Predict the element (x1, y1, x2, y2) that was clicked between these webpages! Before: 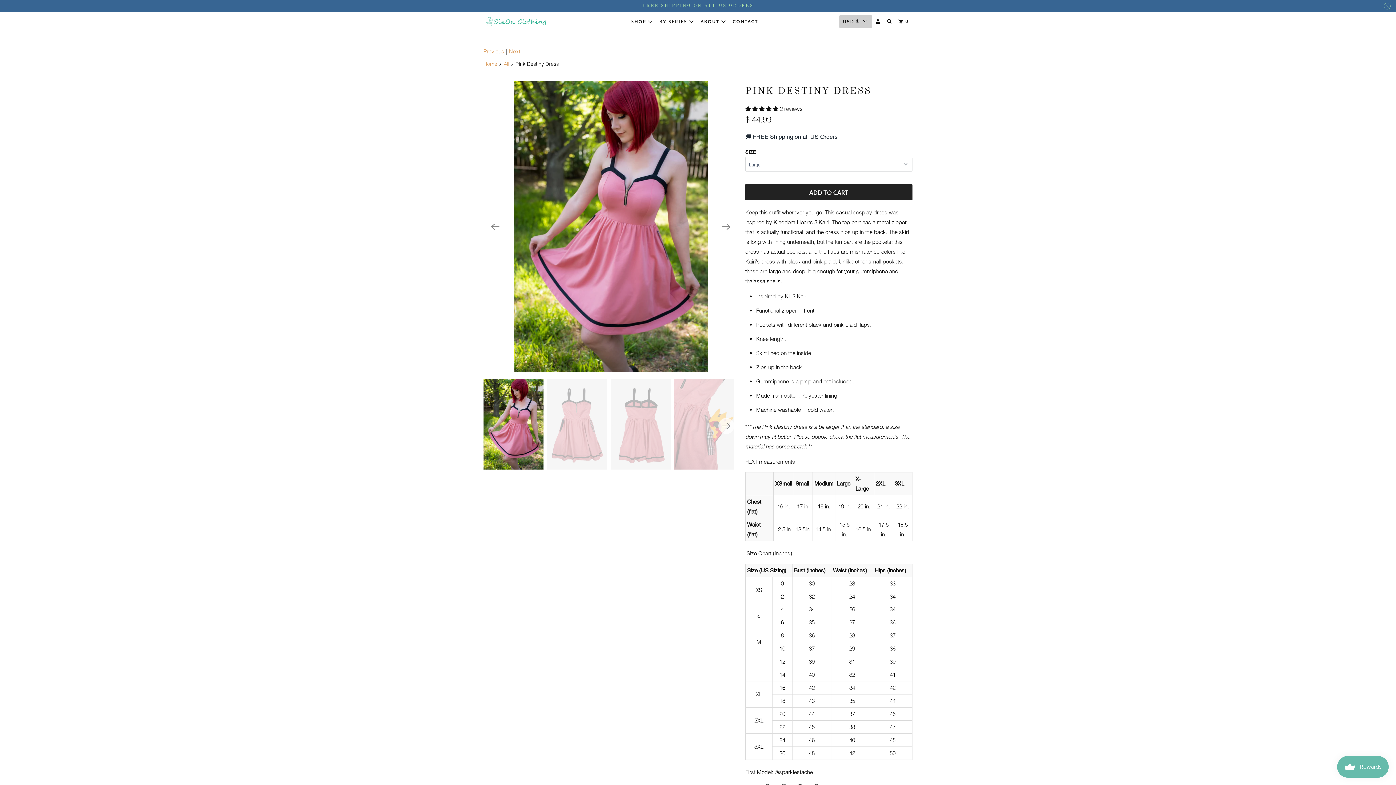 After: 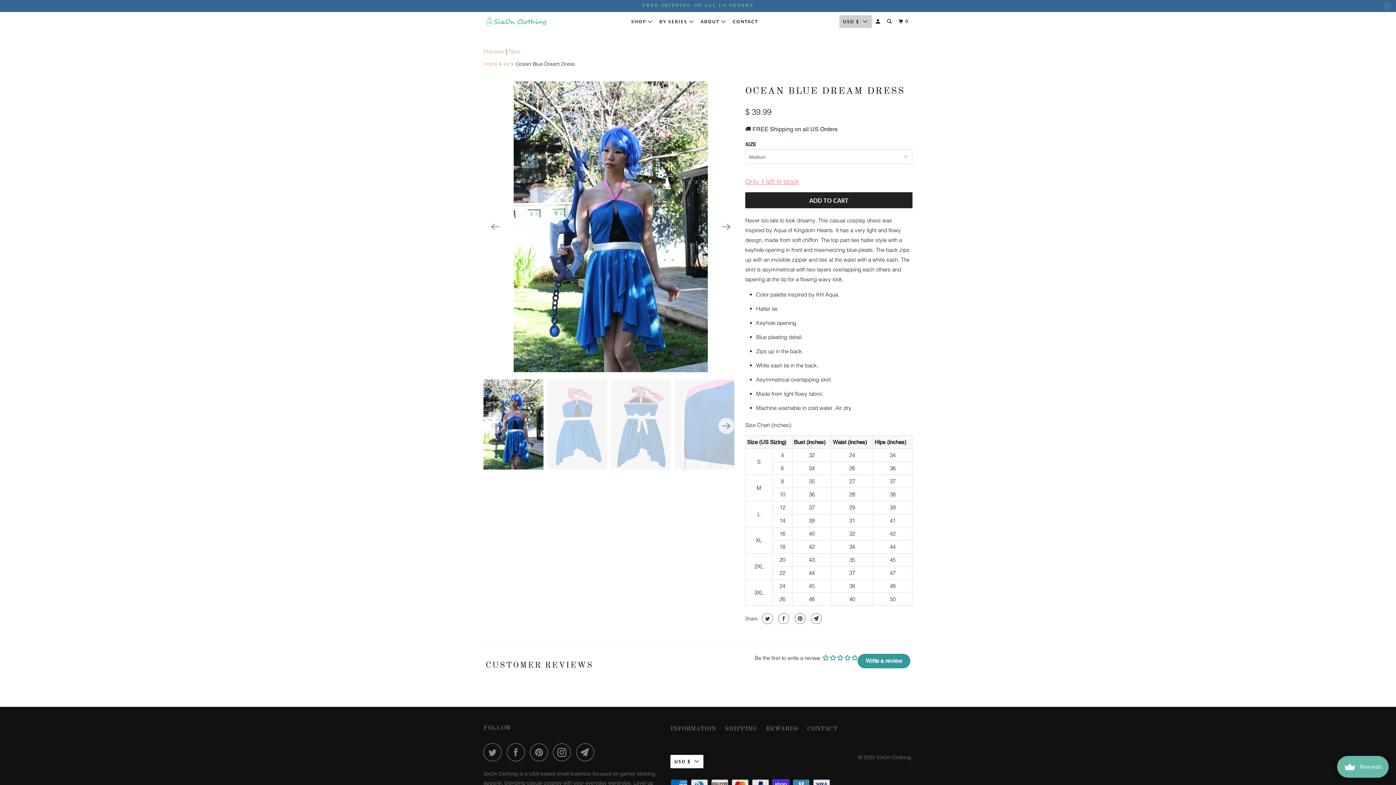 Action: label: Next bbox: (509, 46, 520, 56)